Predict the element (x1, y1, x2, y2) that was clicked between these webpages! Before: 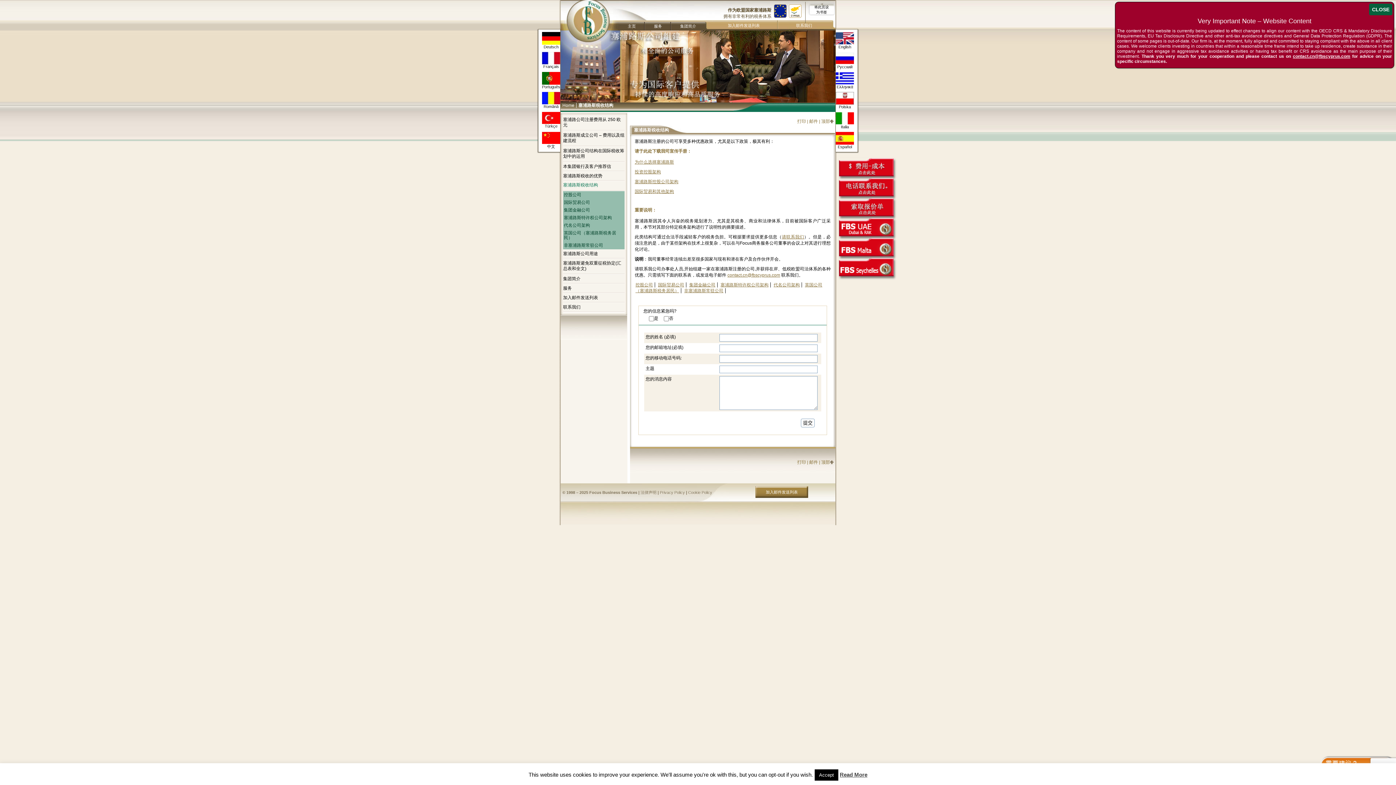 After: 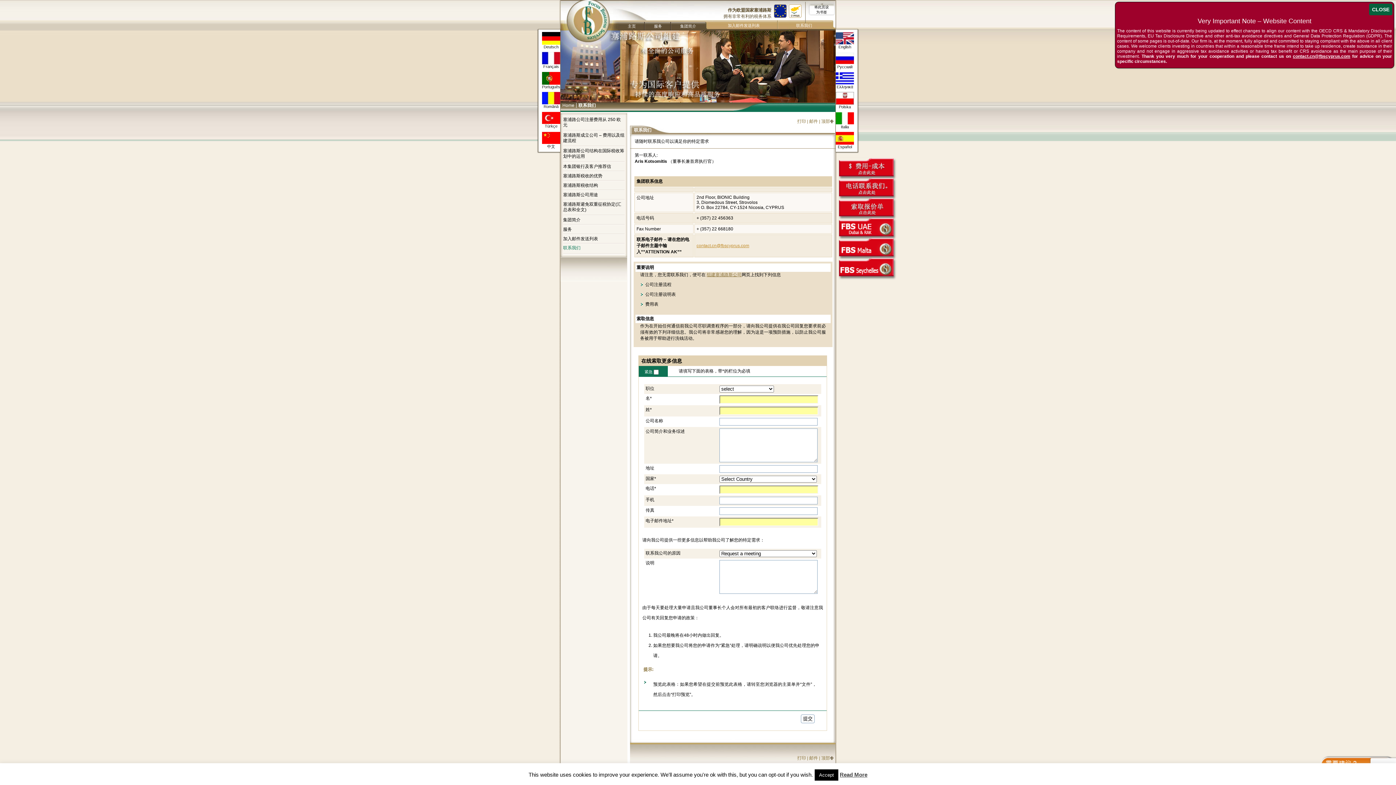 Action: bbox: (796, 23, 812, 27) label: 联系我们